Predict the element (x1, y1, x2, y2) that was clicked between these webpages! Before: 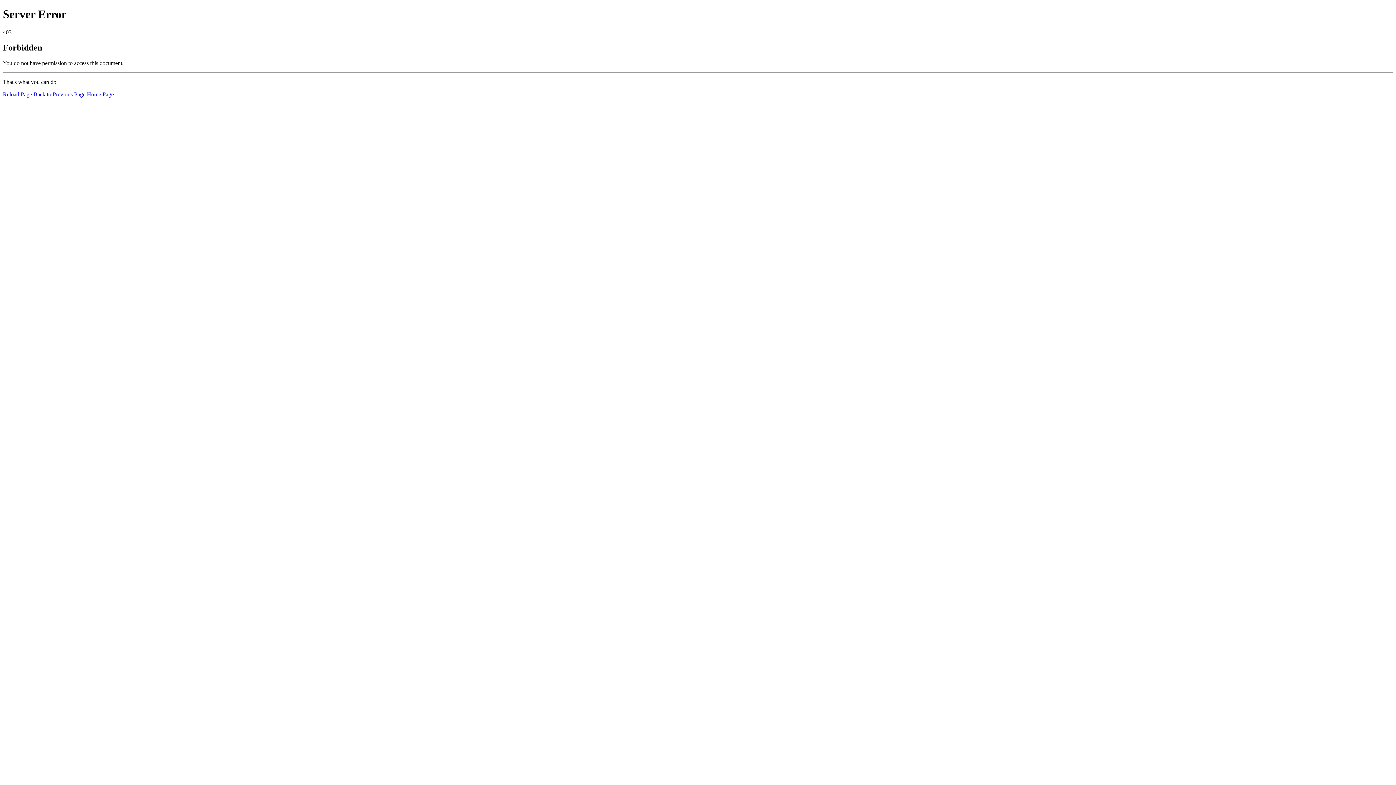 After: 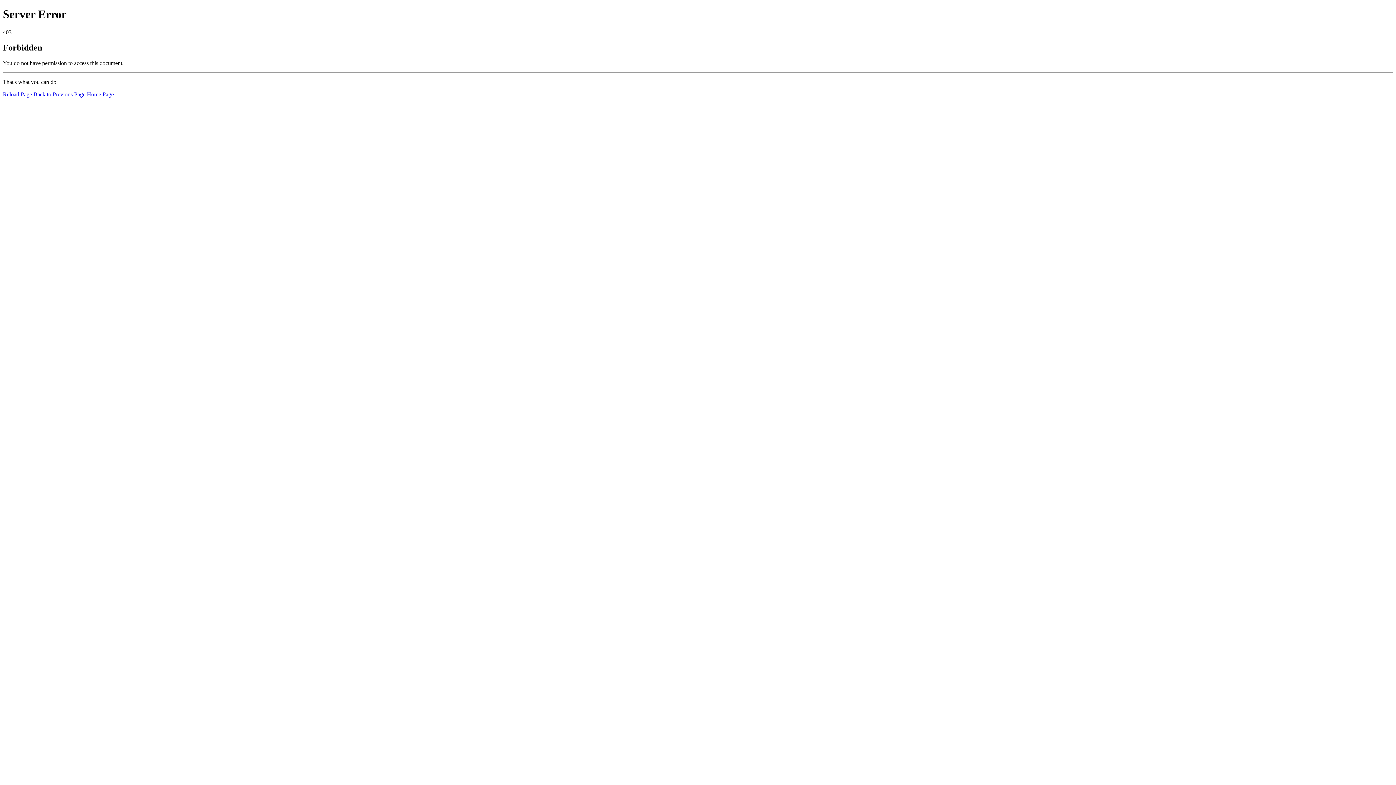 Action: label: Home Page bbox: (86, 91, 113, 97)